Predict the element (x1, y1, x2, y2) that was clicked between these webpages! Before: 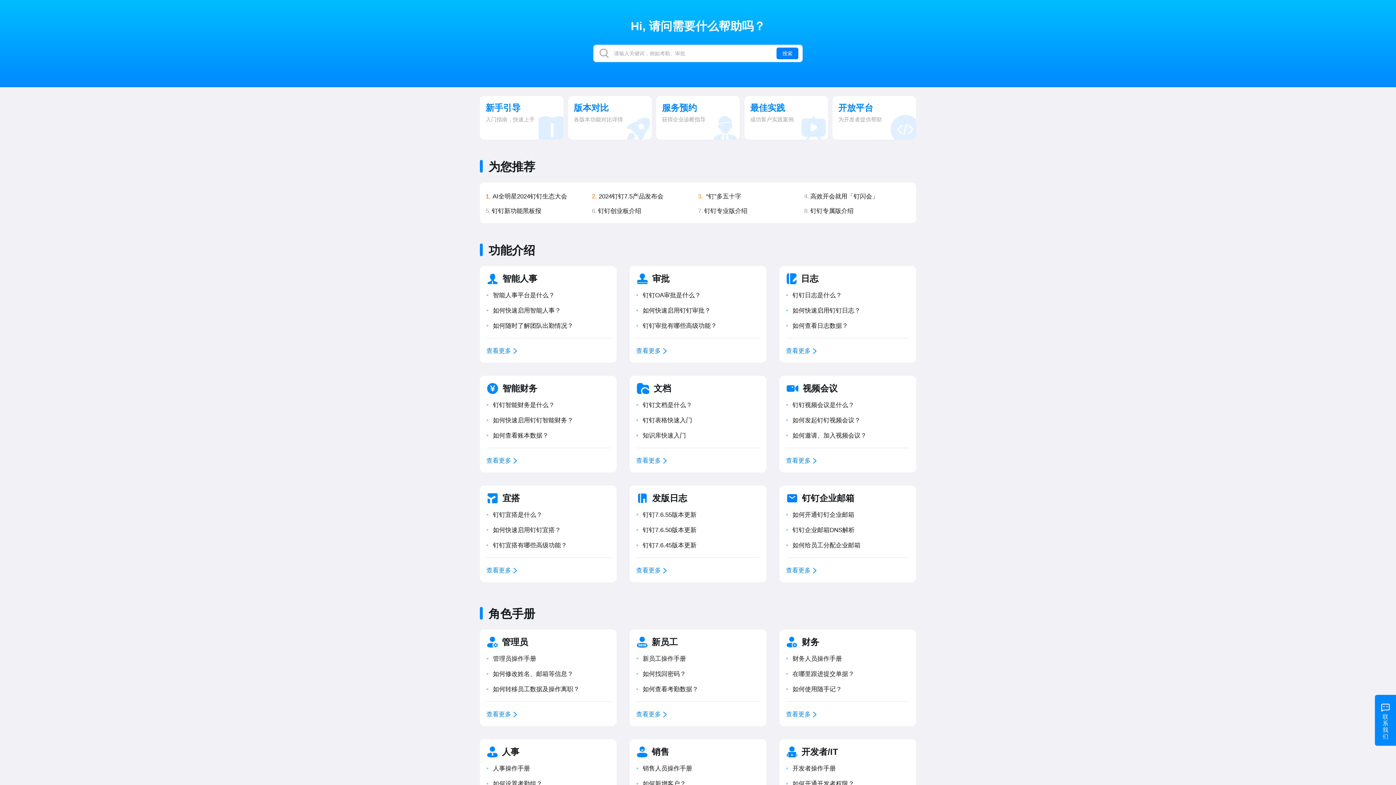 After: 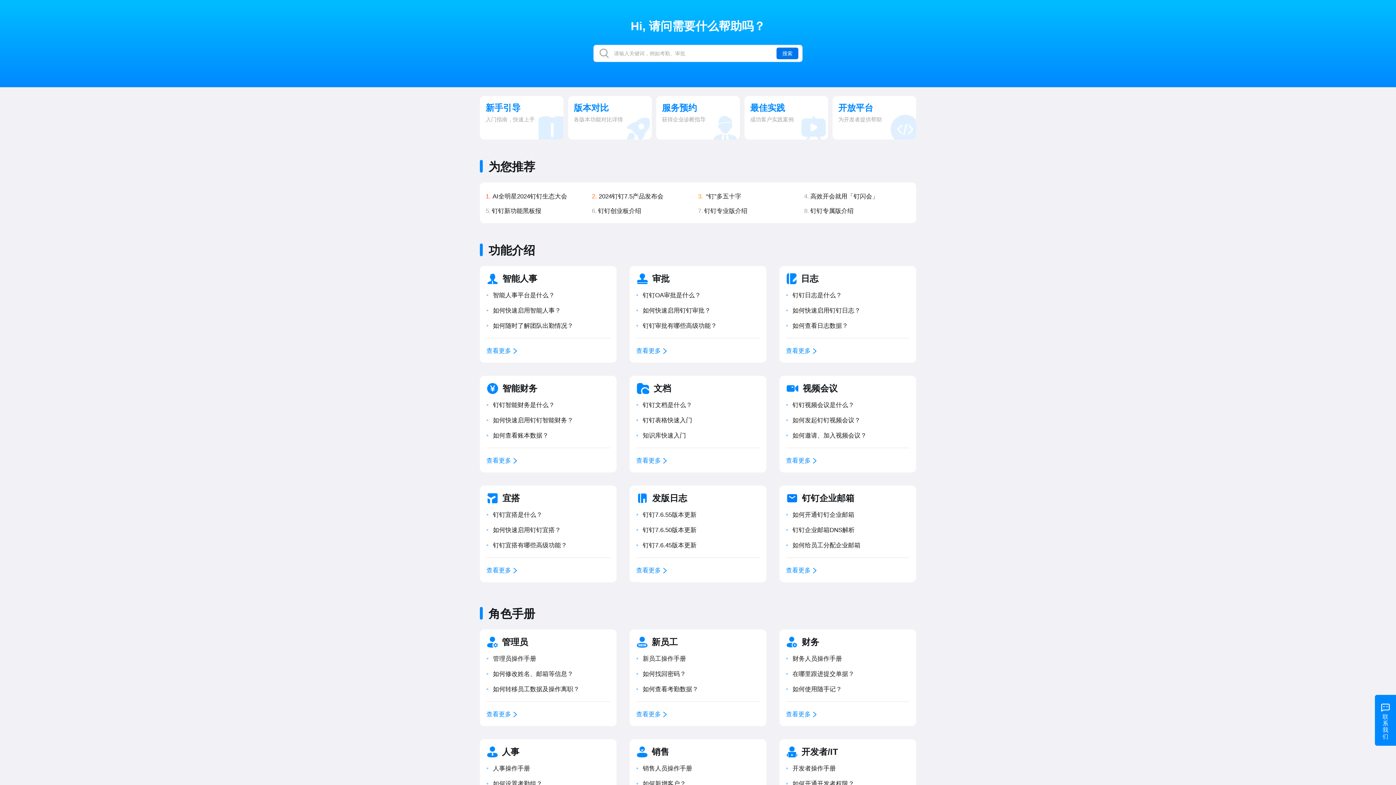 Action: label: 搜索 bbox: (776, 47, 798, 59)